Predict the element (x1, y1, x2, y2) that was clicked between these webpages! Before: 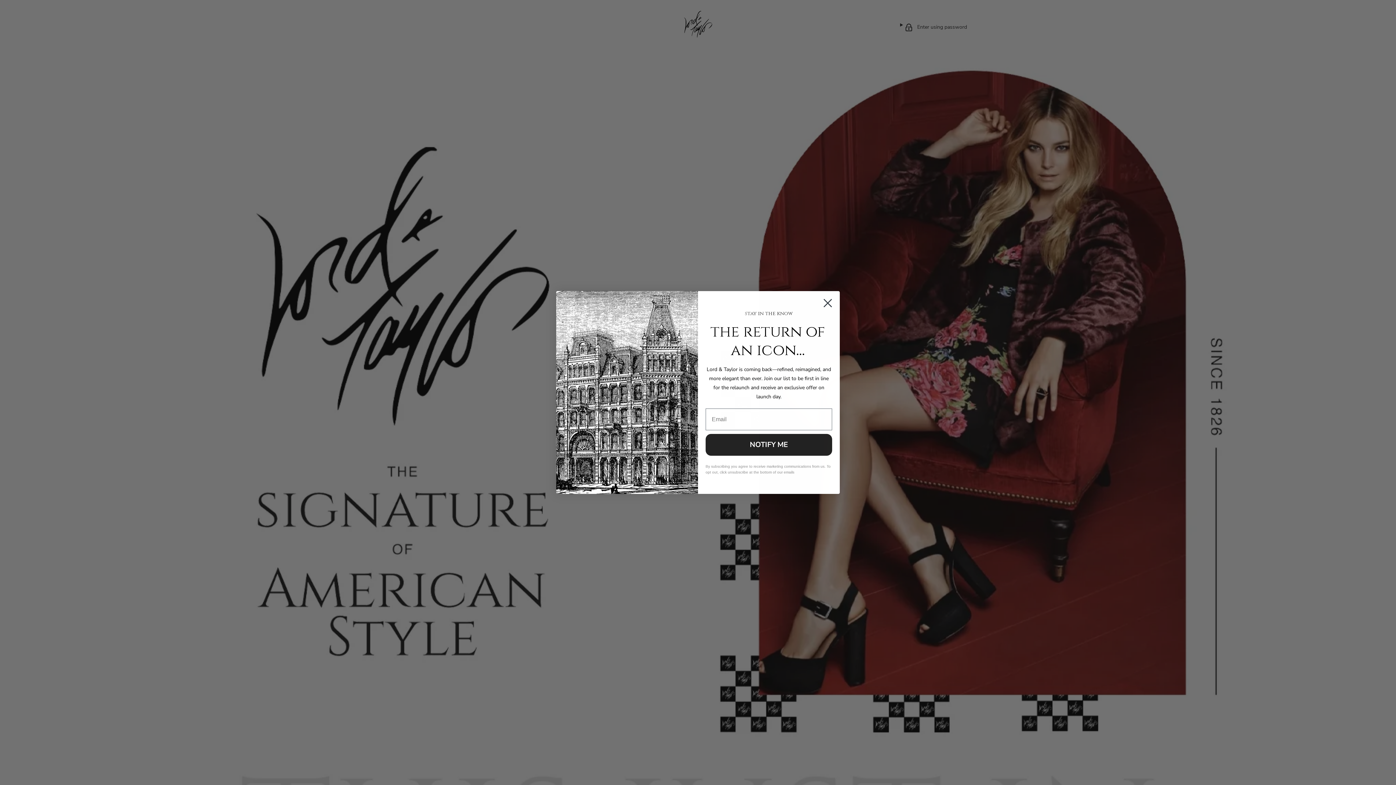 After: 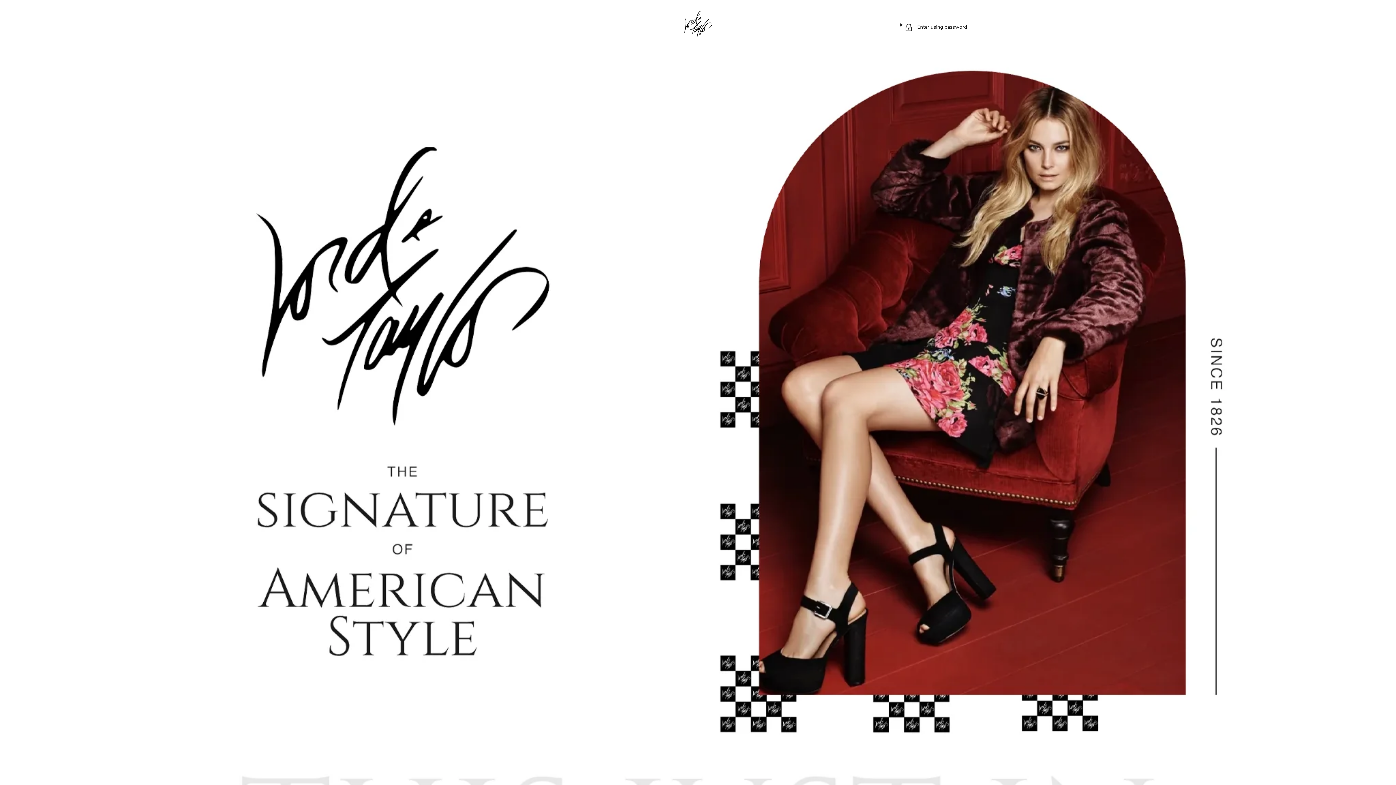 Action: label: Close dialog bbox: (818, 294, 837, 312)